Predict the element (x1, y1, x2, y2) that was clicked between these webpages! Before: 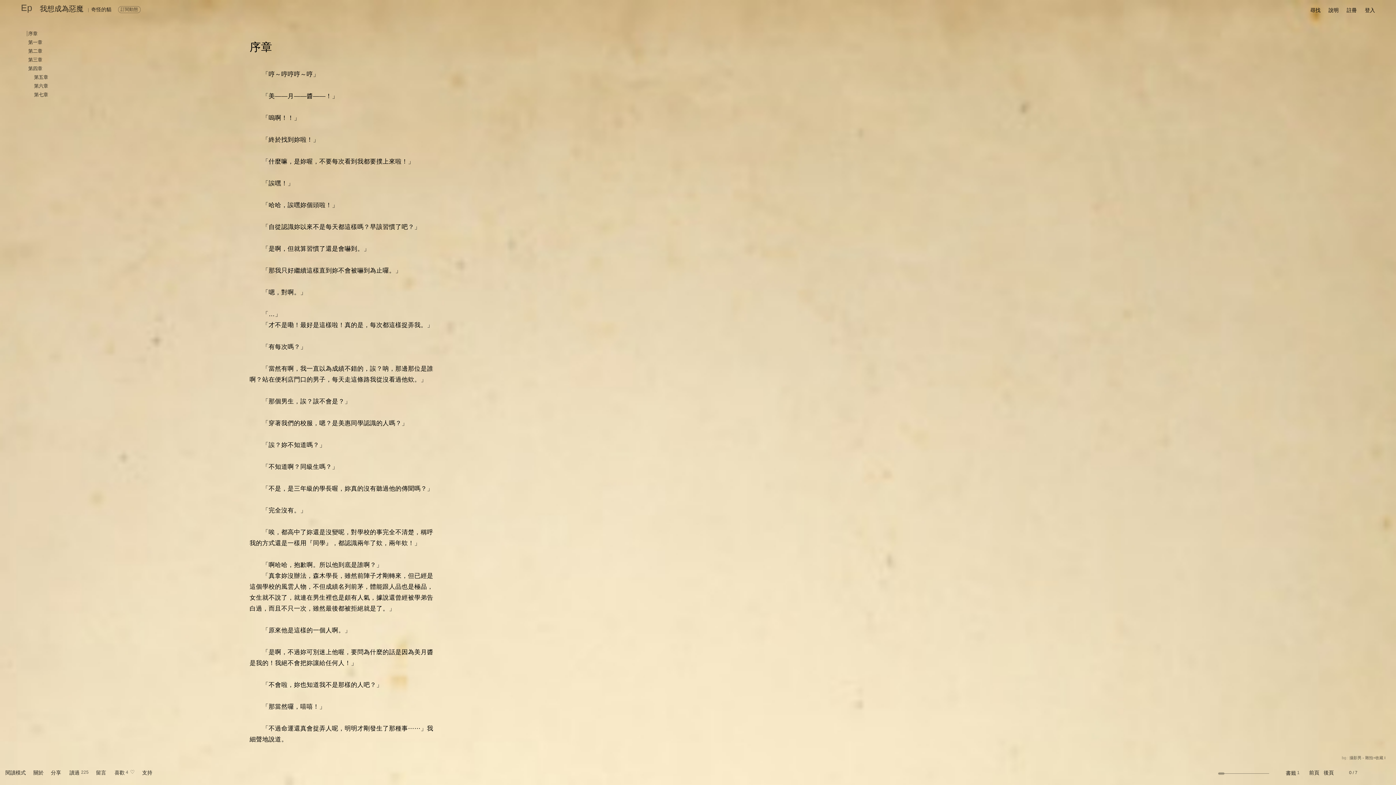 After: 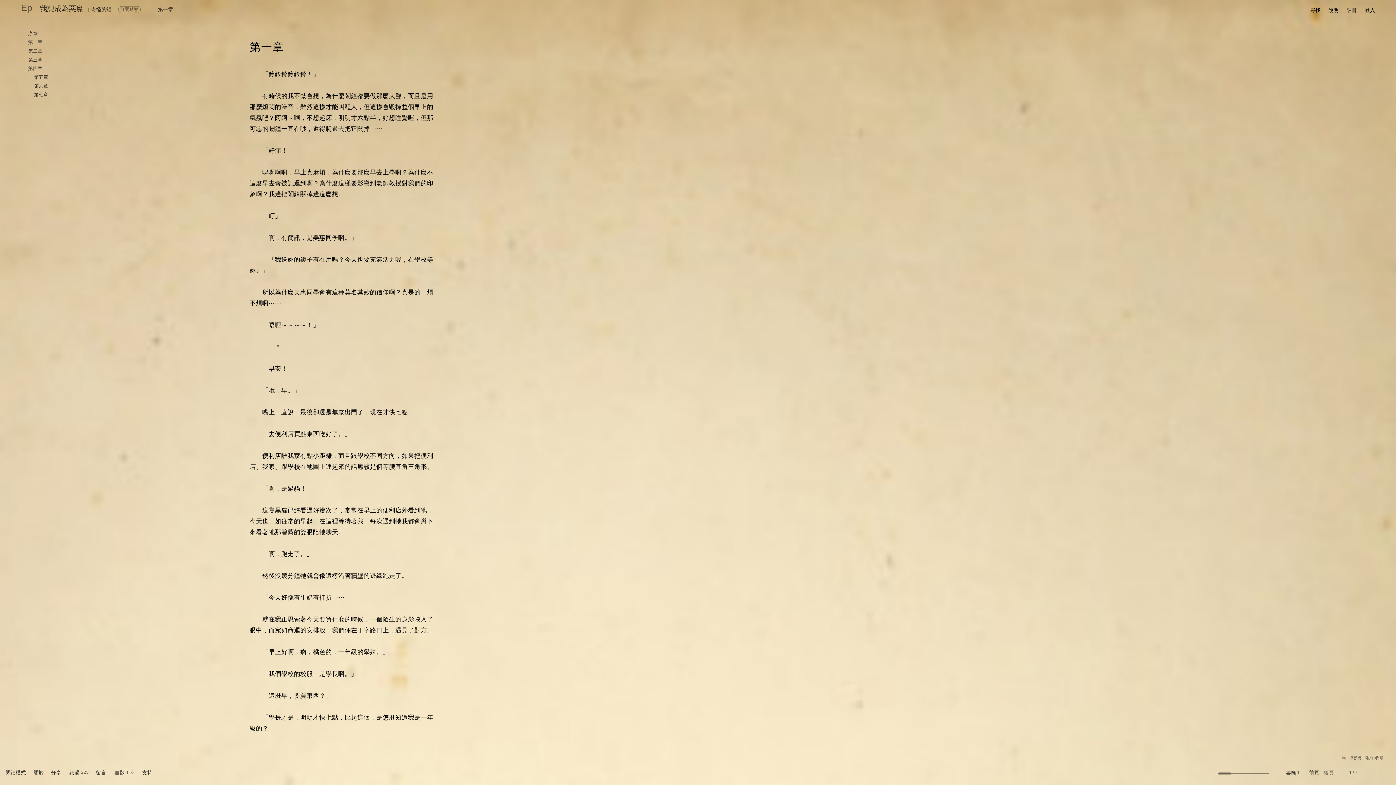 Action: bbox: (1324, 770, 1334, 776) label: 後頁